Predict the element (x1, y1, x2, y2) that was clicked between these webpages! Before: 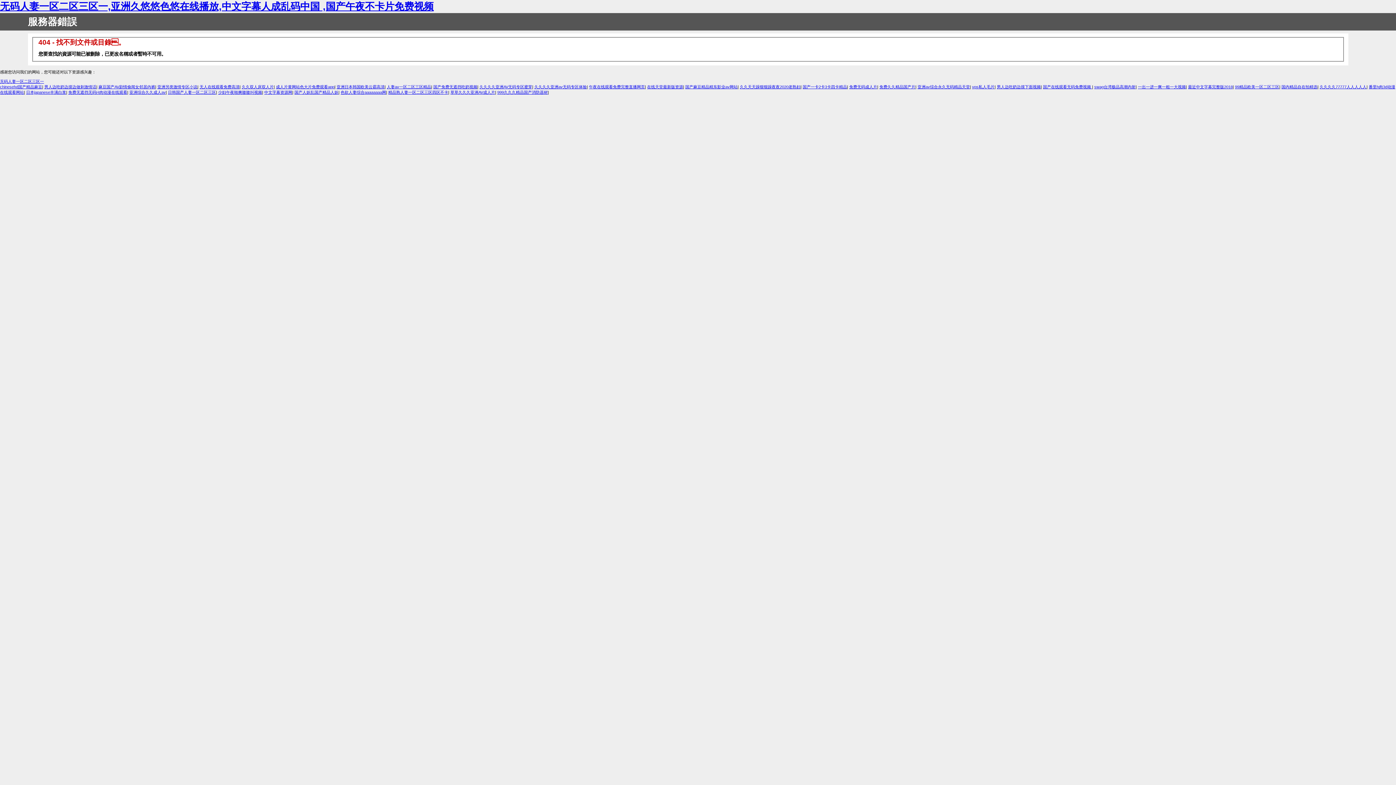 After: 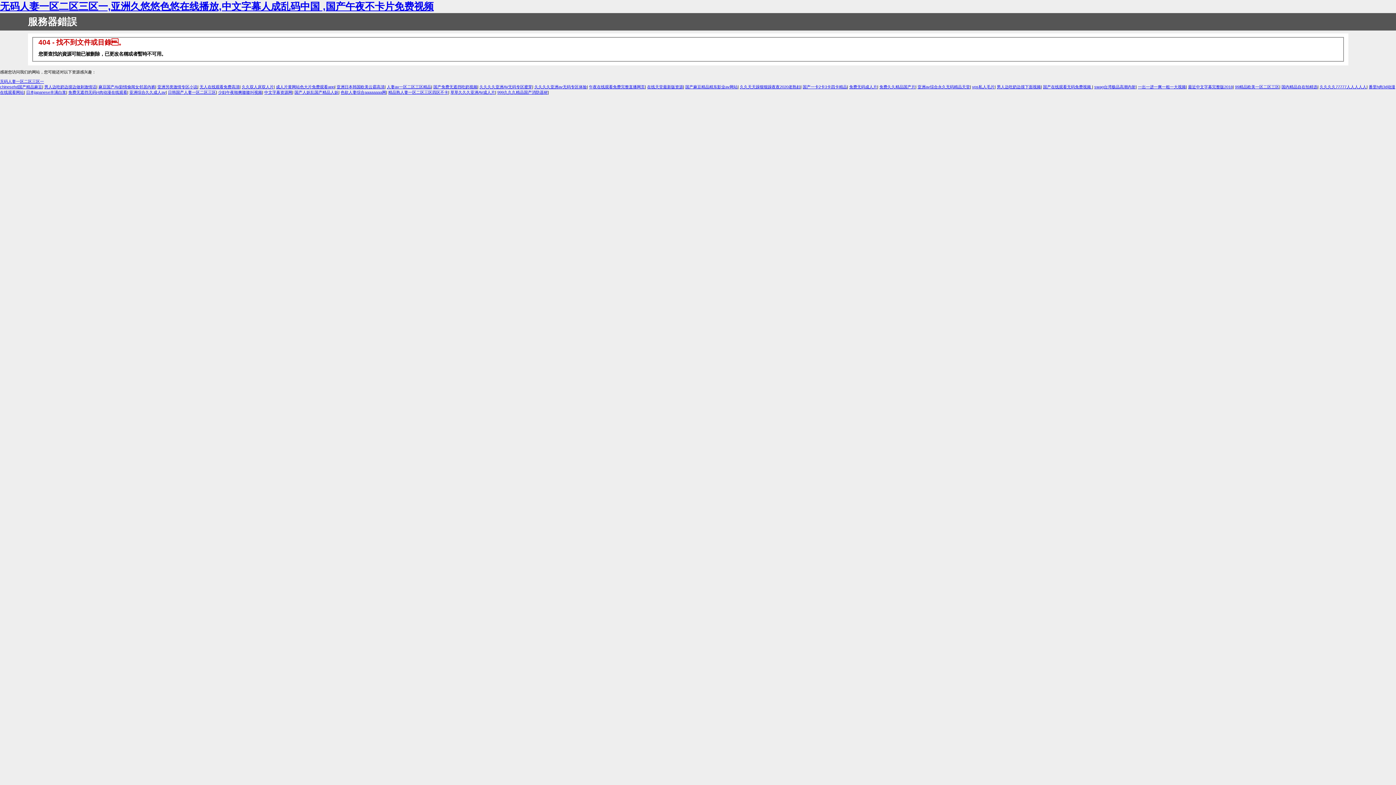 Action: label: 国产在线观看无码免费视频  bbox: (1043, 84, 1092, 89)